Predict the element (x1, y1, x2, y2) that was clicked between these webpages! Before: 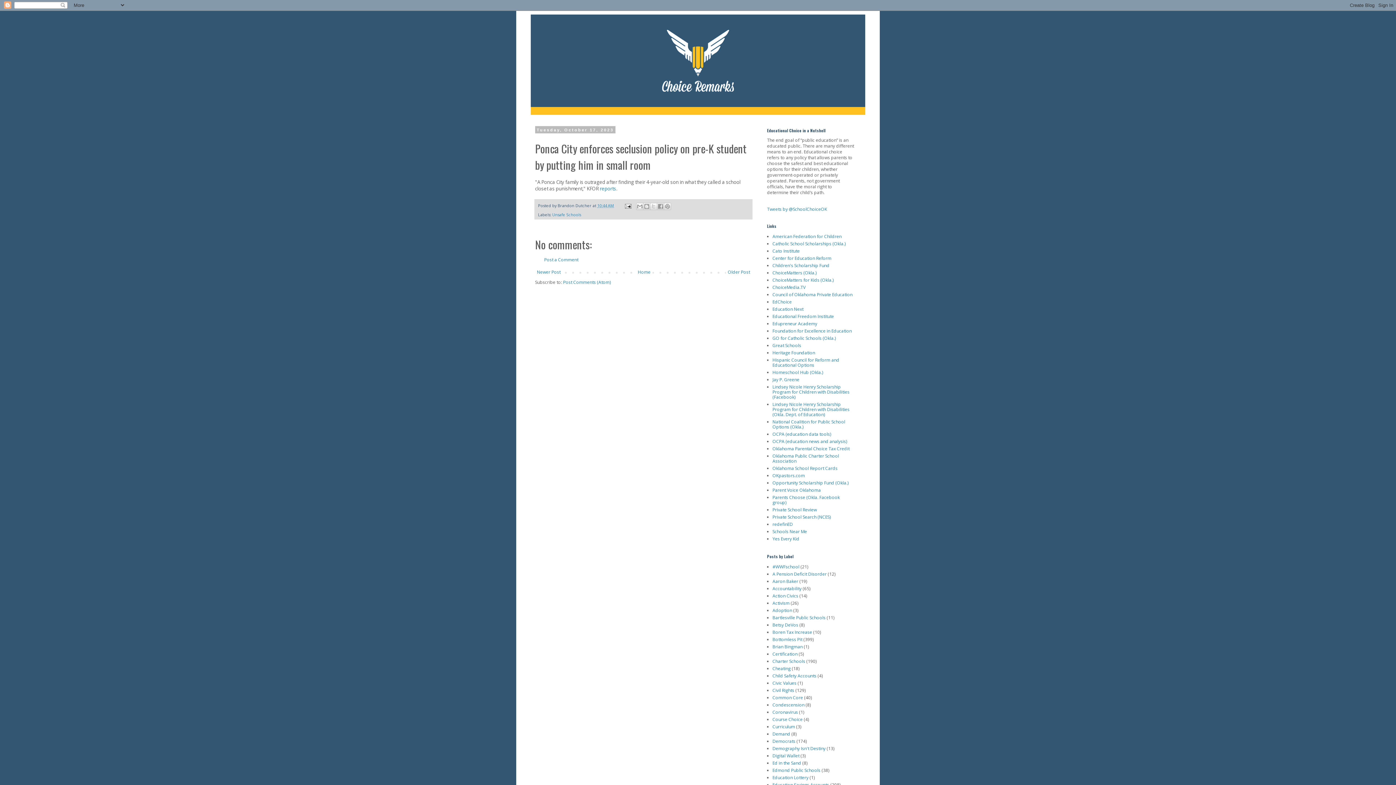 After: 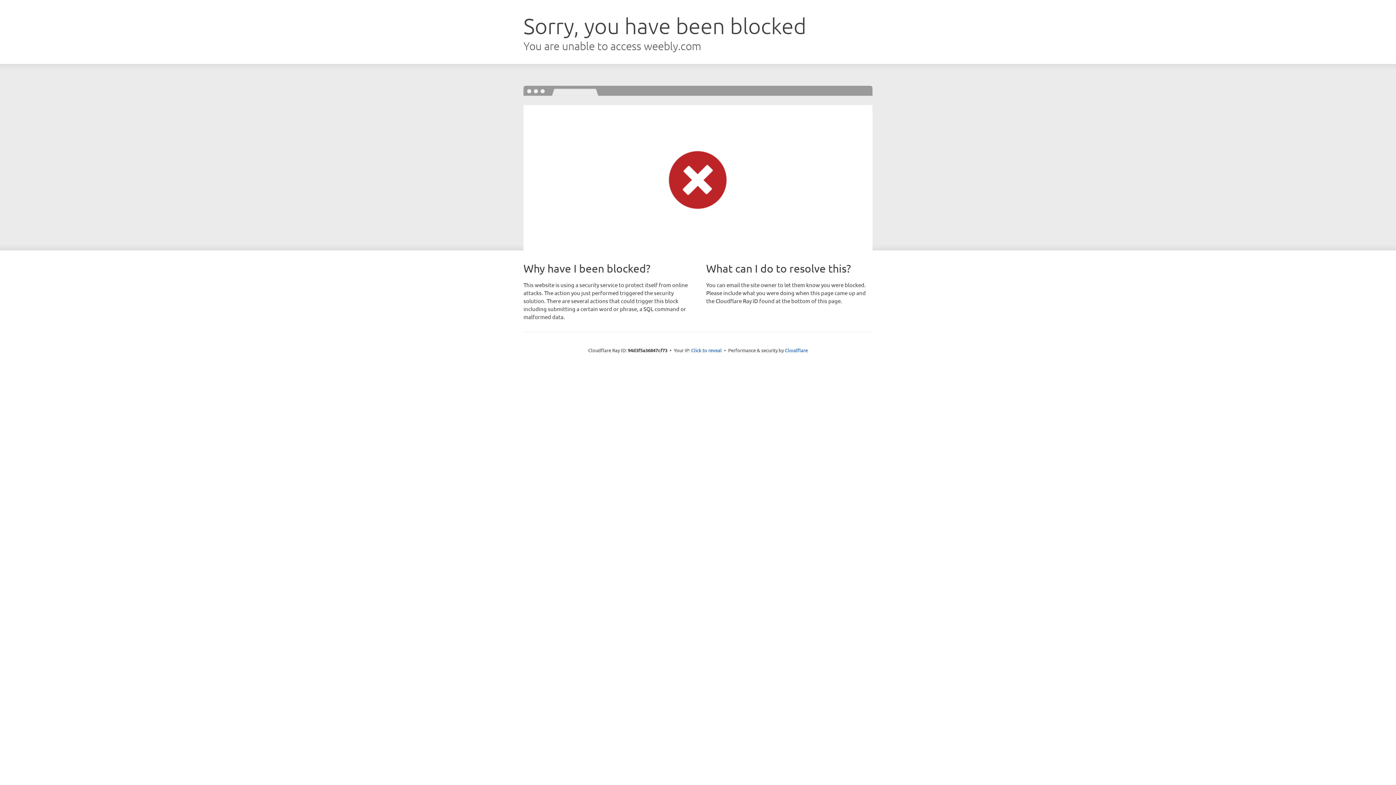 Action: label: Council of Oklahoma Private Education bbox: (772, 291, 852, 297)